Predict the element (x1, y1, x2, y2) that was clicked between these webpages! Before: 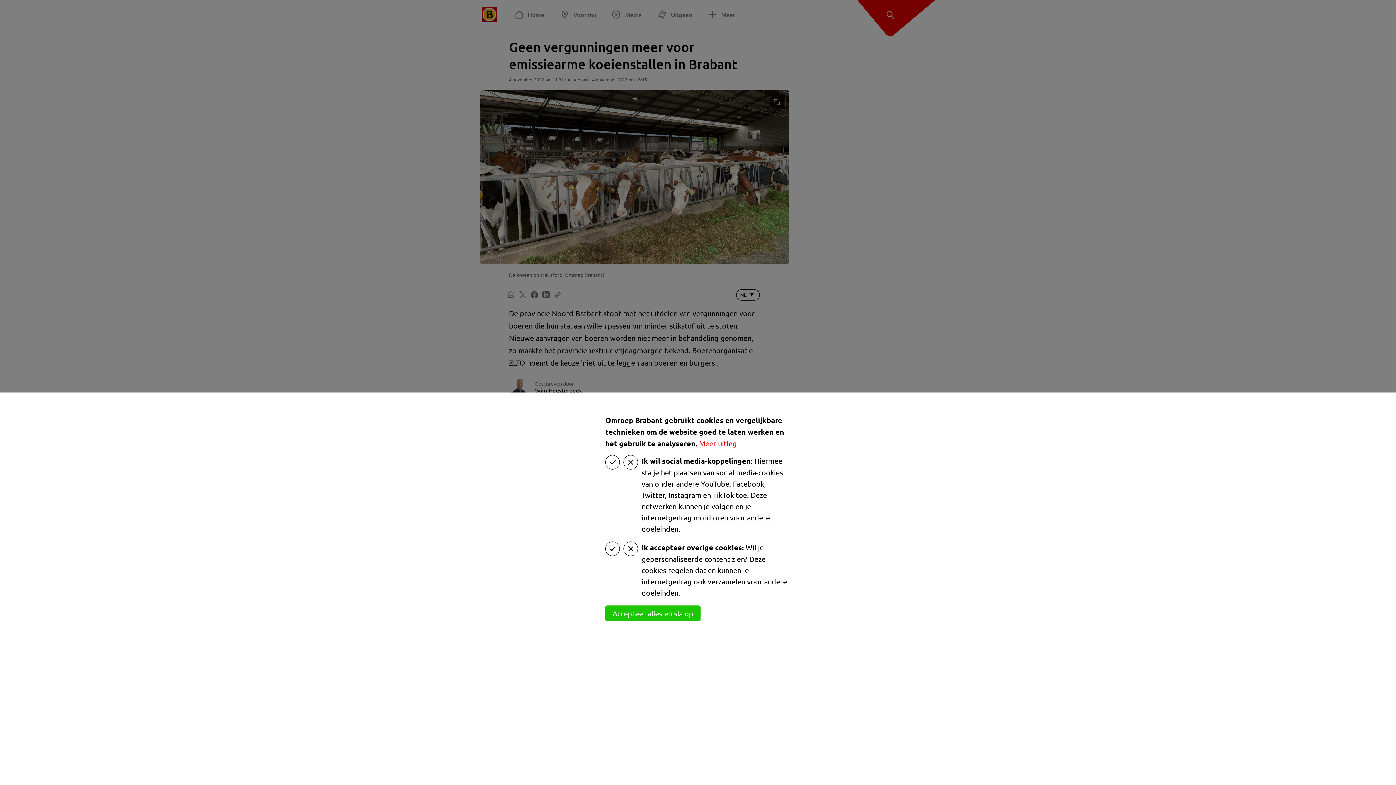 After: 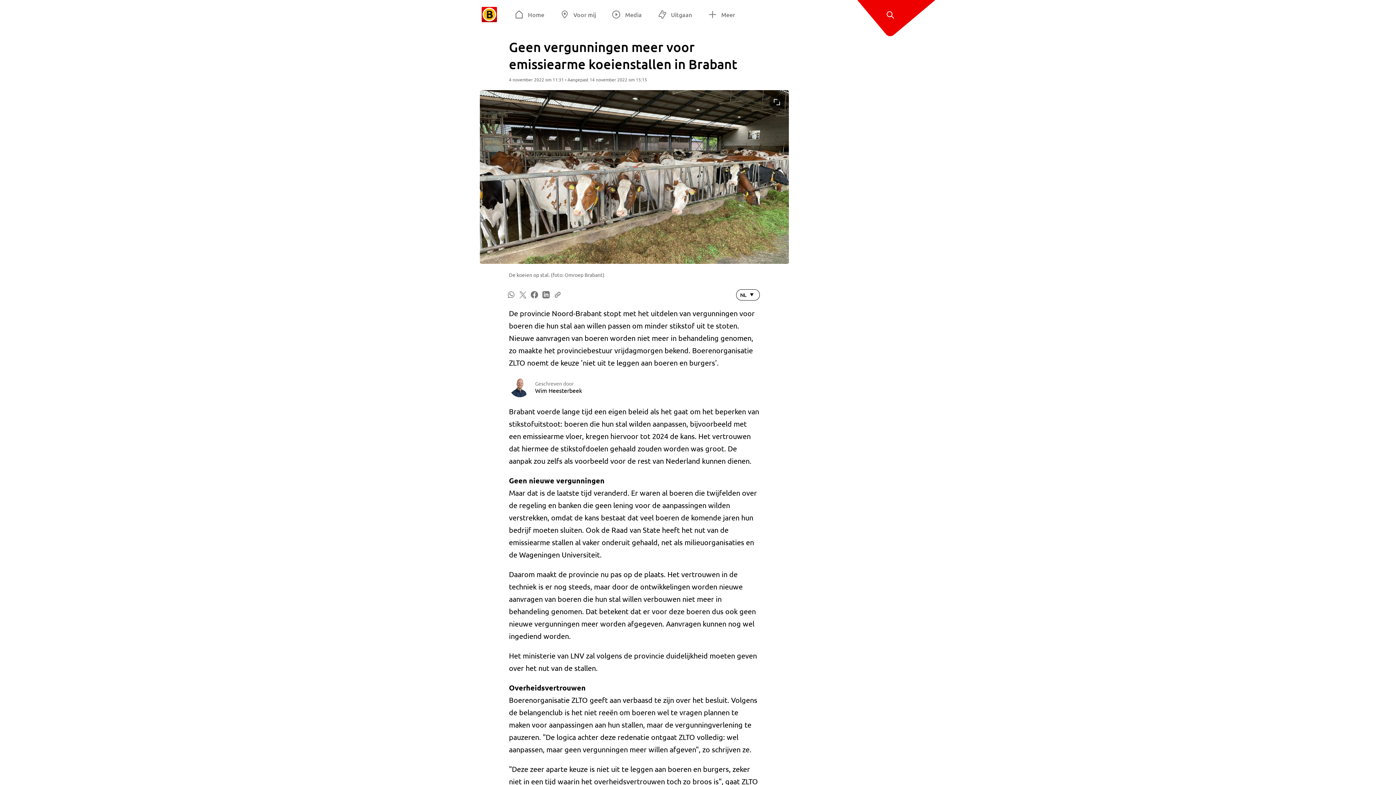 Action: label: Accepteer alles en sla op bbox: (605, 605, 700, 621)